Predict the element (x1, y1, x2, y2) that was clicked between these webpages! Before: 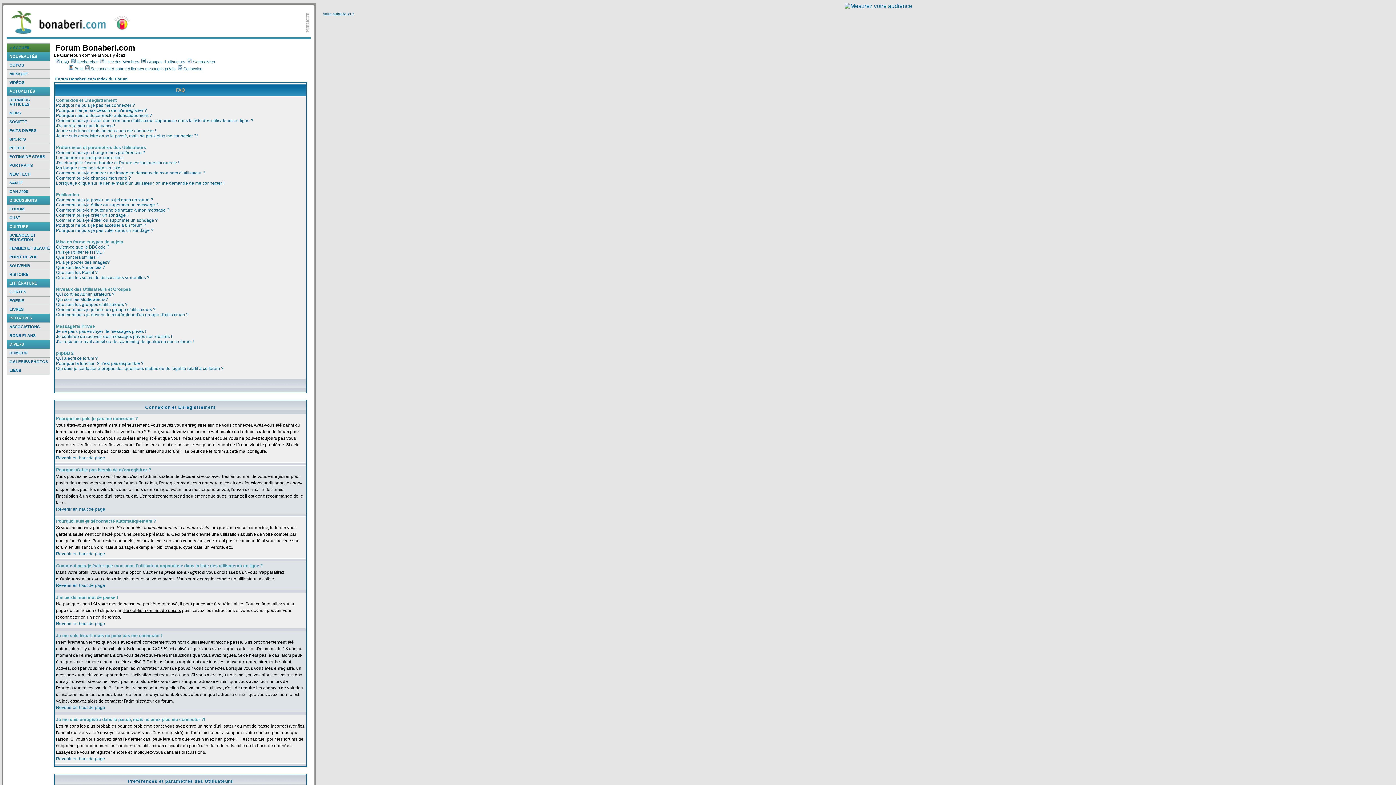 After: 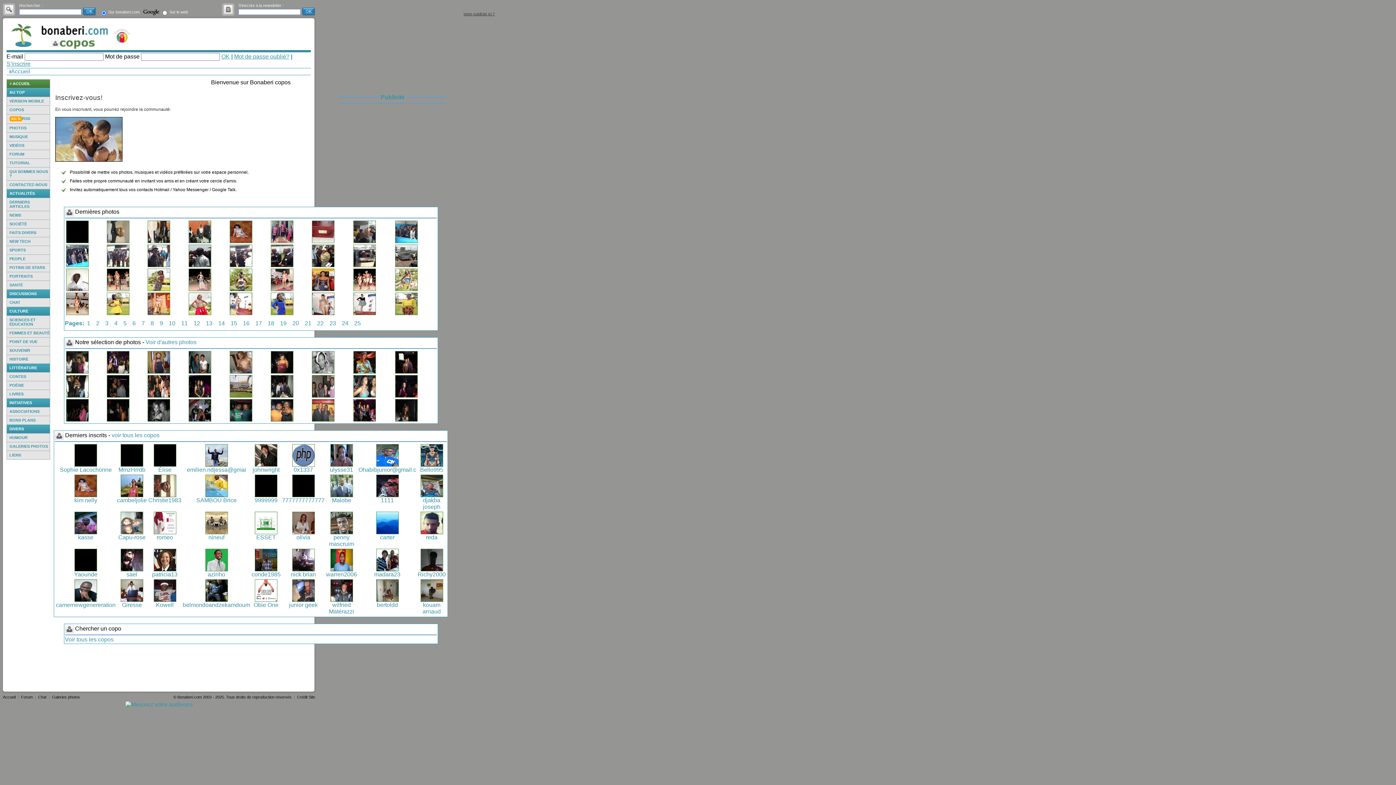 Action: bbox: (9, 62, 24, 67) label: COPOS